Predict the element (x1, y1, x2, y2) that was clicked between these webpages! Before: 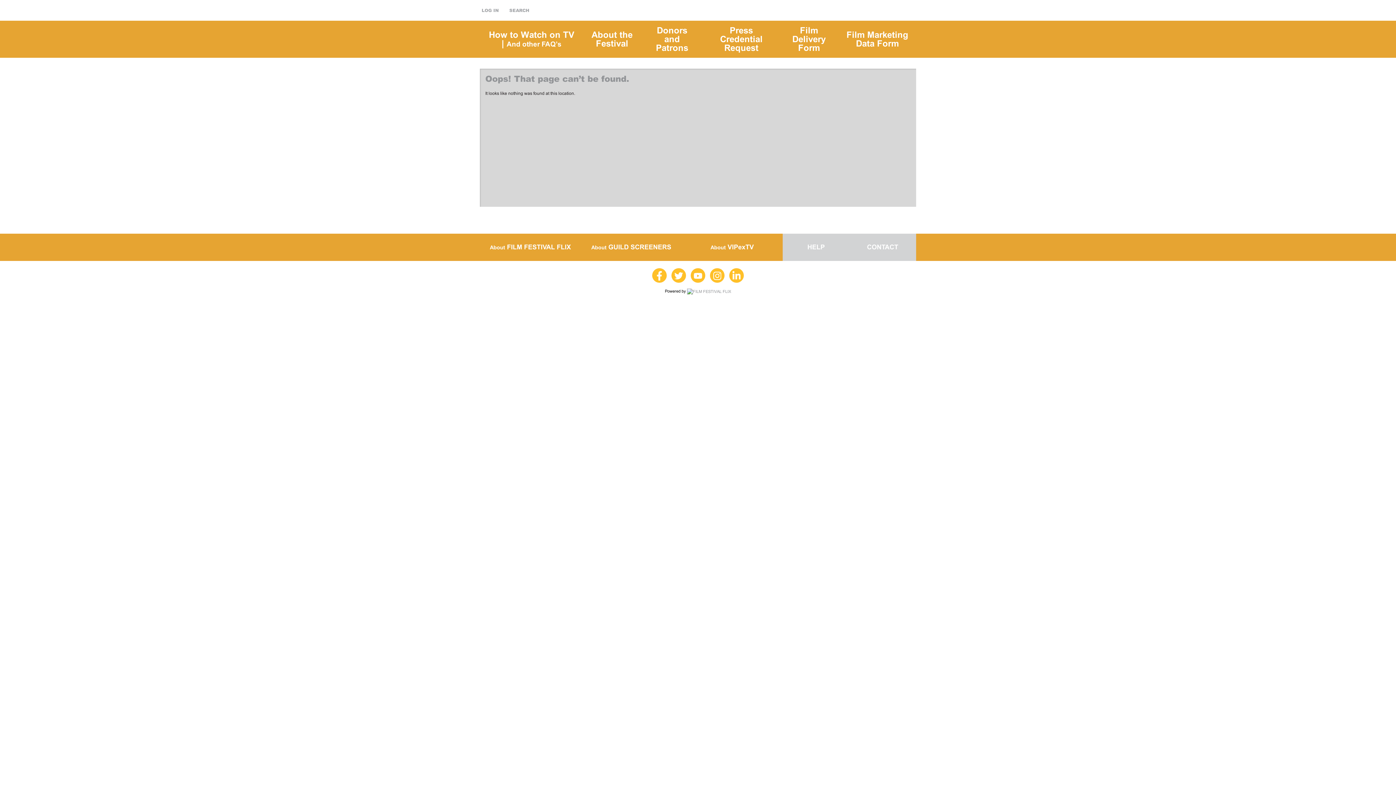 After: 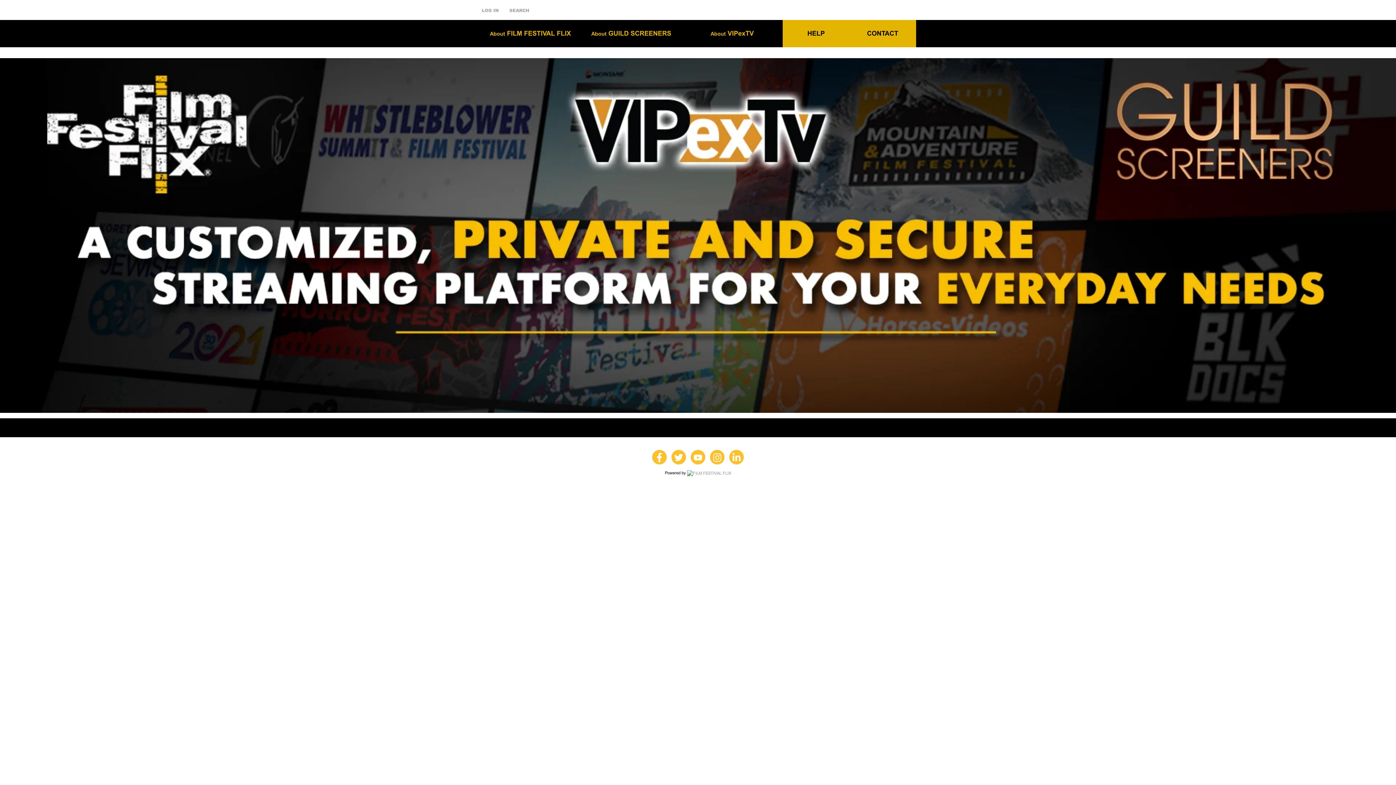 Action: bbox: (687, 288, 731, 294)